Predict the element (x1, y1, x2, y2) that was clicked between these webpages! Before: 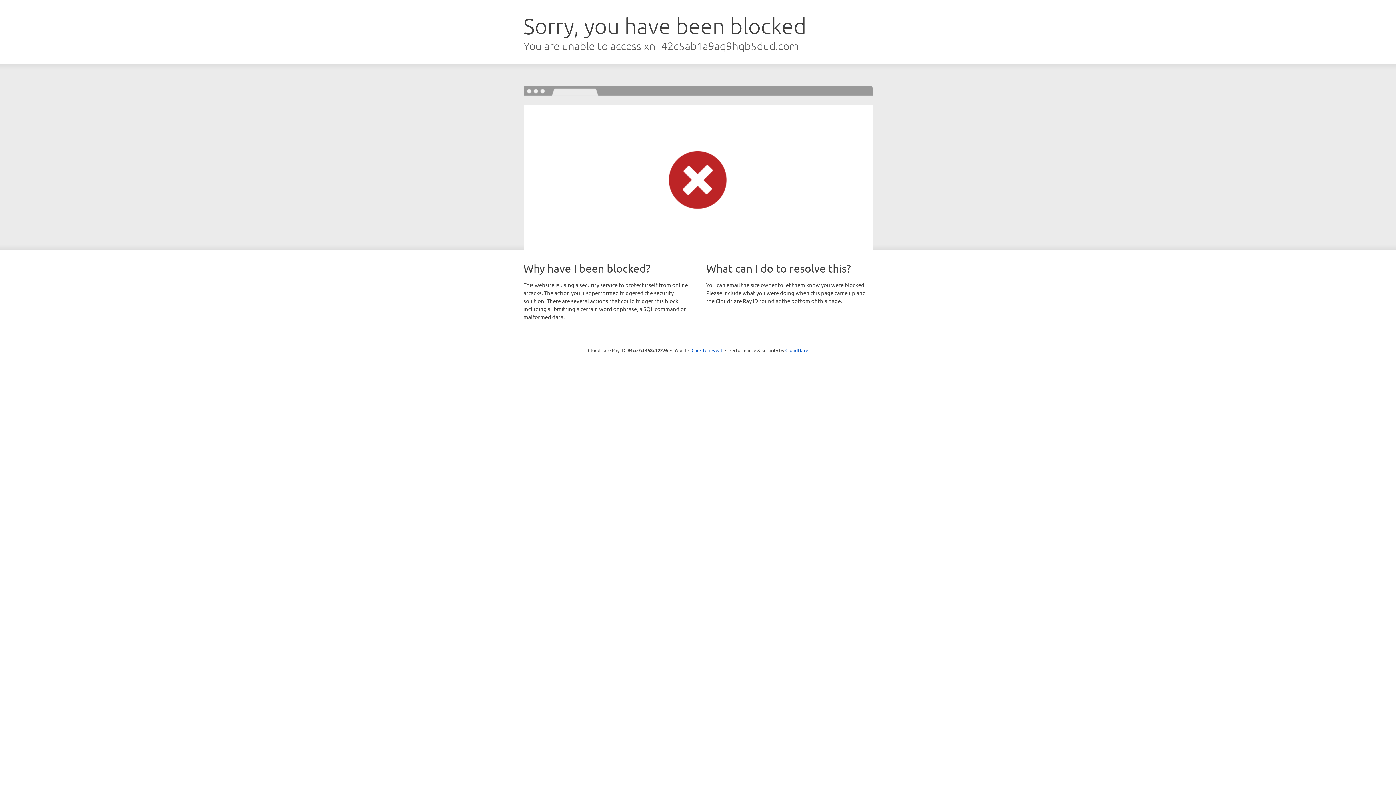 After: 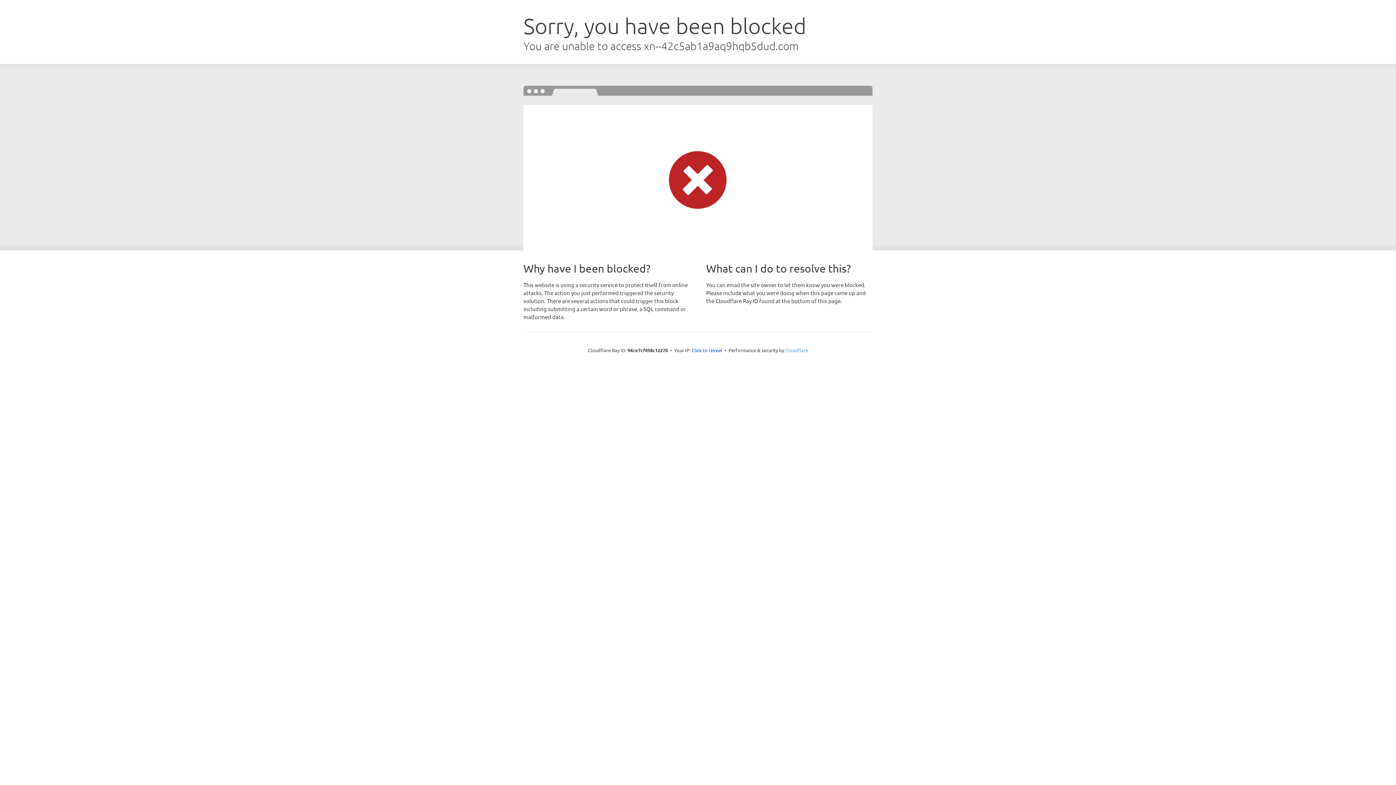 Action: label: Cloudflare bbox: (785, 347, 808, 353)